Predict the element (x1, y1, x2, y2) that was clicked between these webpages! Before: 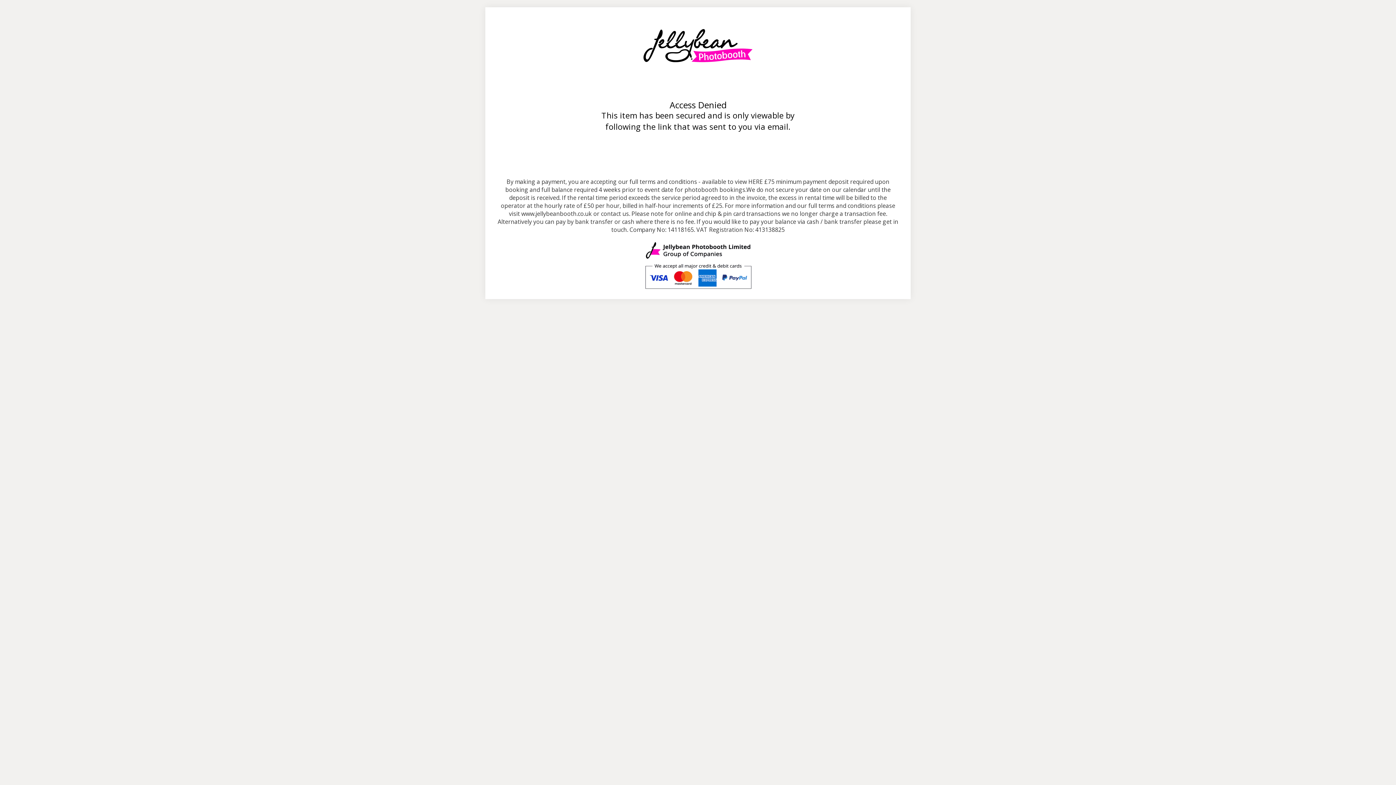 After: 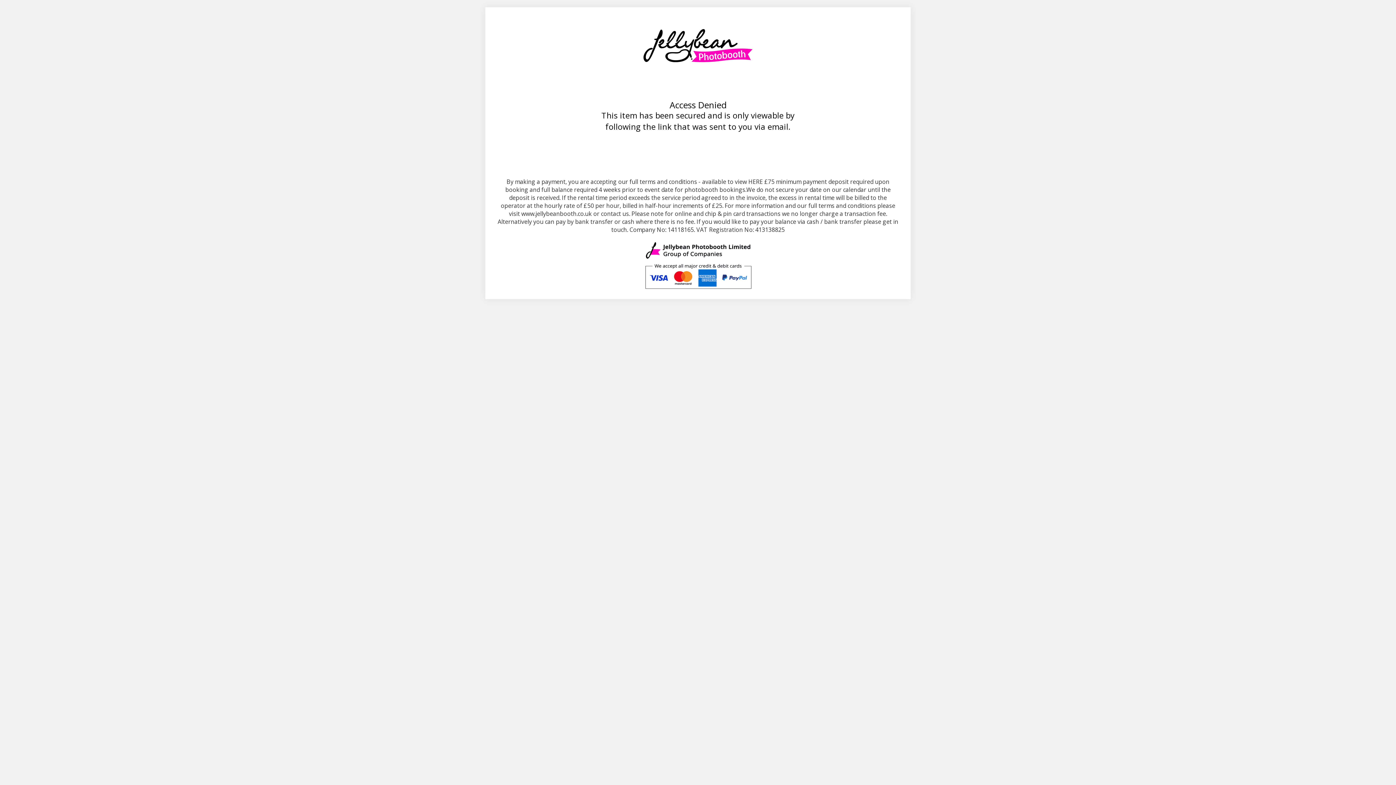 Action: bbox: (643, 41, 752, 49)